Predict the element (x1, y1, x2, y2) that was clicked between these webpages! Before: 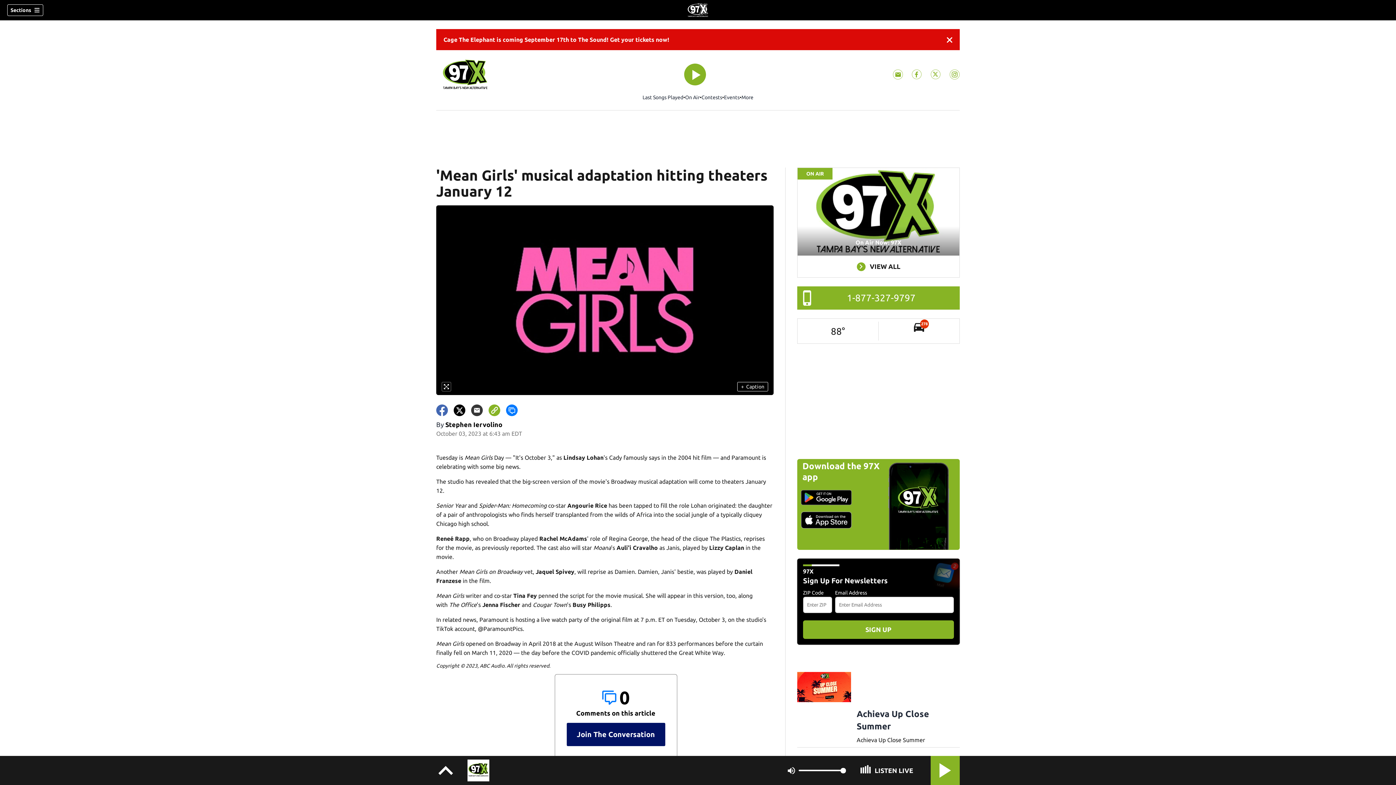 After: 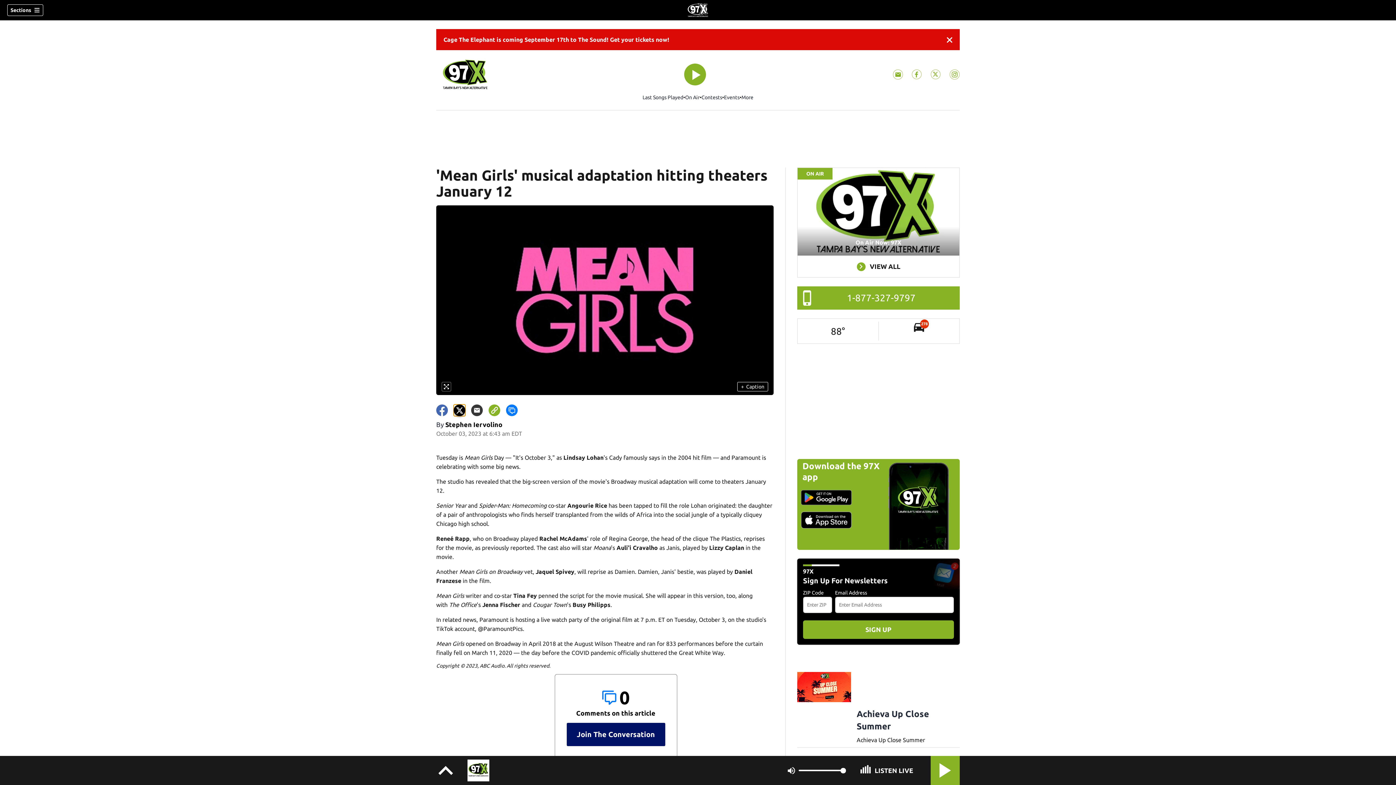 Action: bbox: (453, 404, 465, 416)